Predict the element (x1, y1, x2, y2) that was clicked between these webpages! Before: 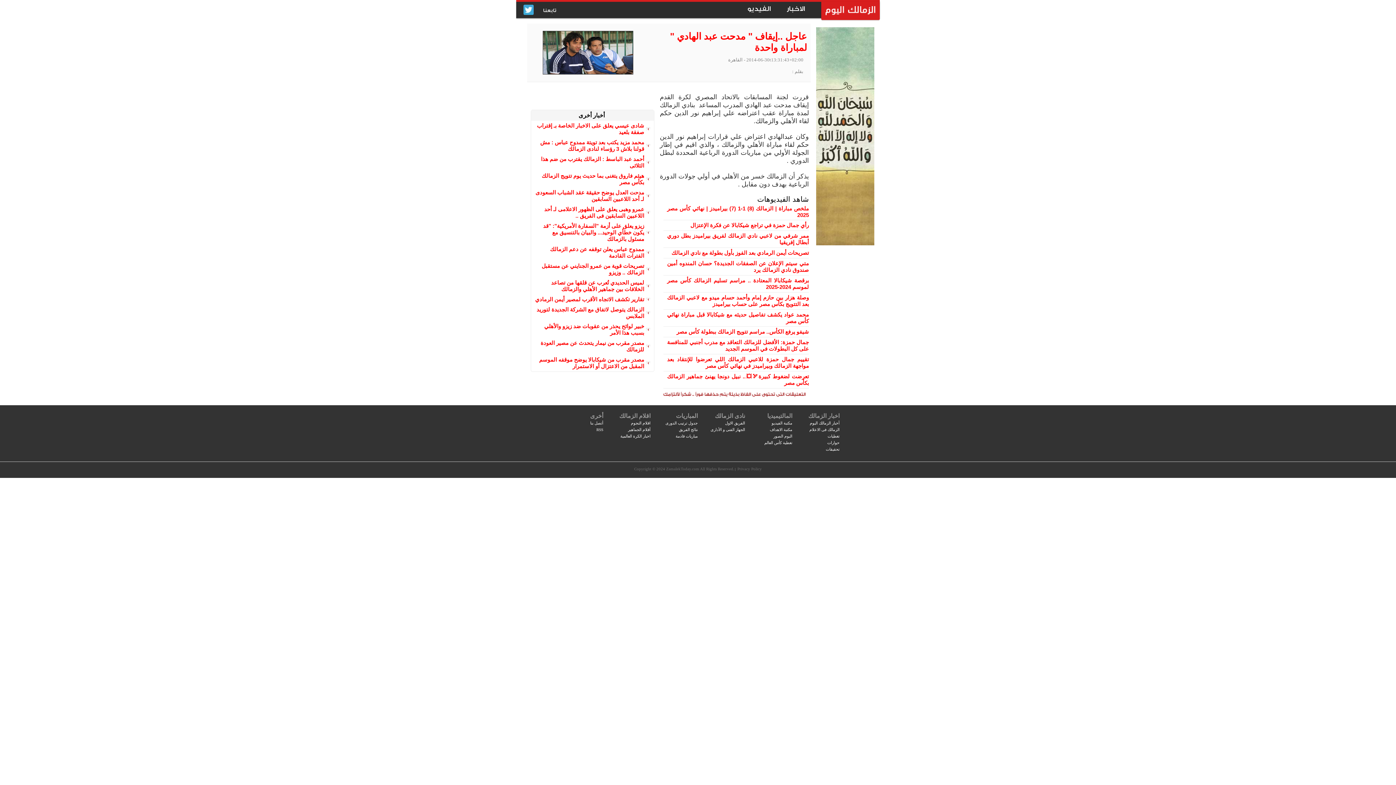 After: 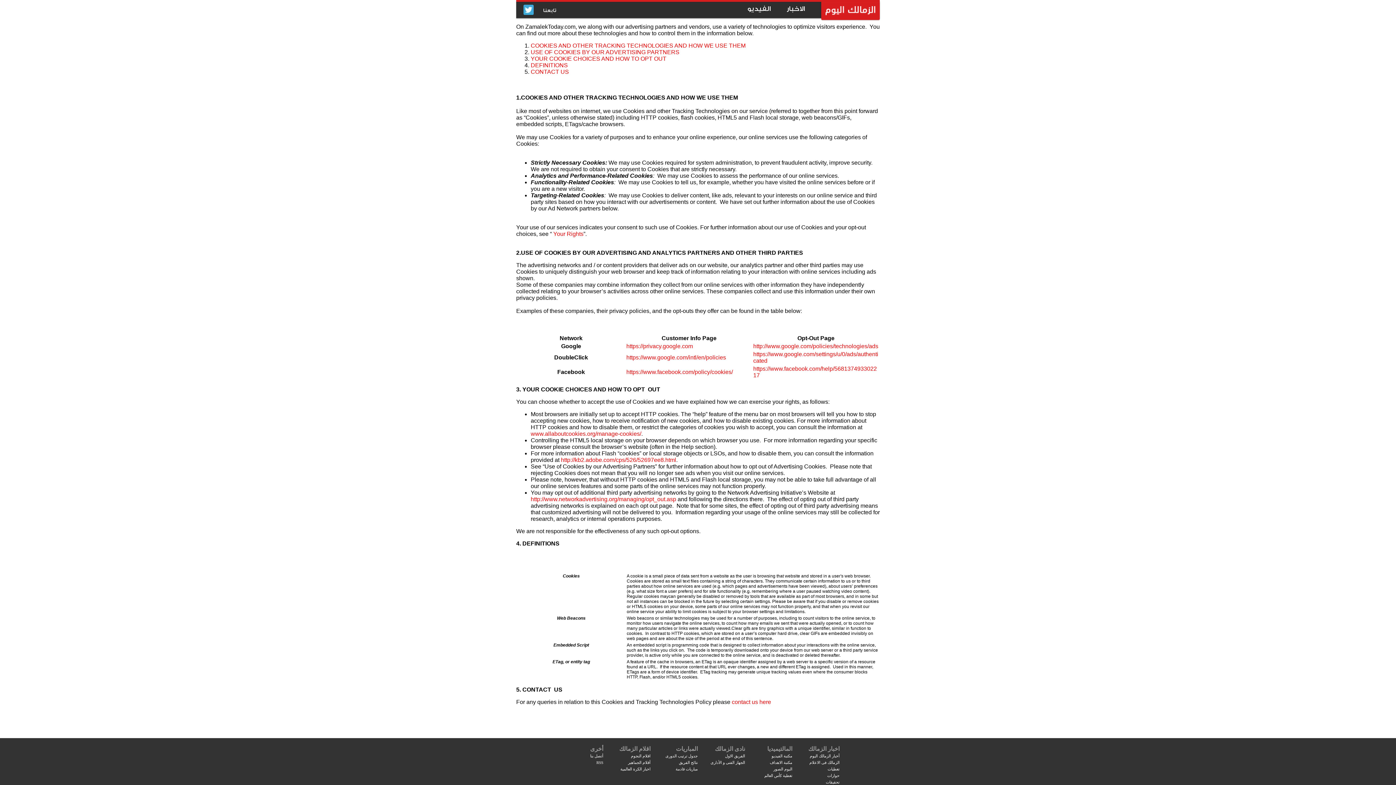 Action: bbox: (737, 466, 762, 471) label: Privacy Policy